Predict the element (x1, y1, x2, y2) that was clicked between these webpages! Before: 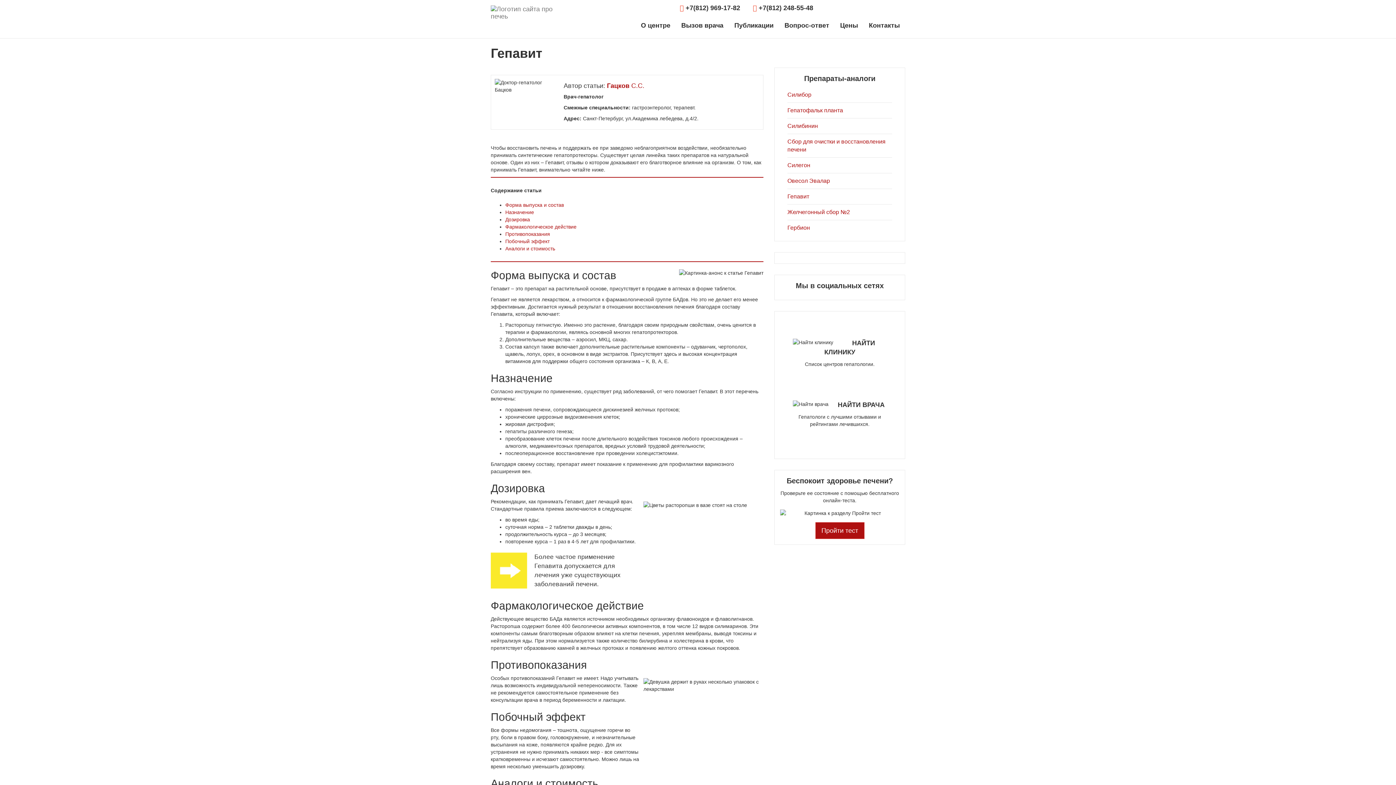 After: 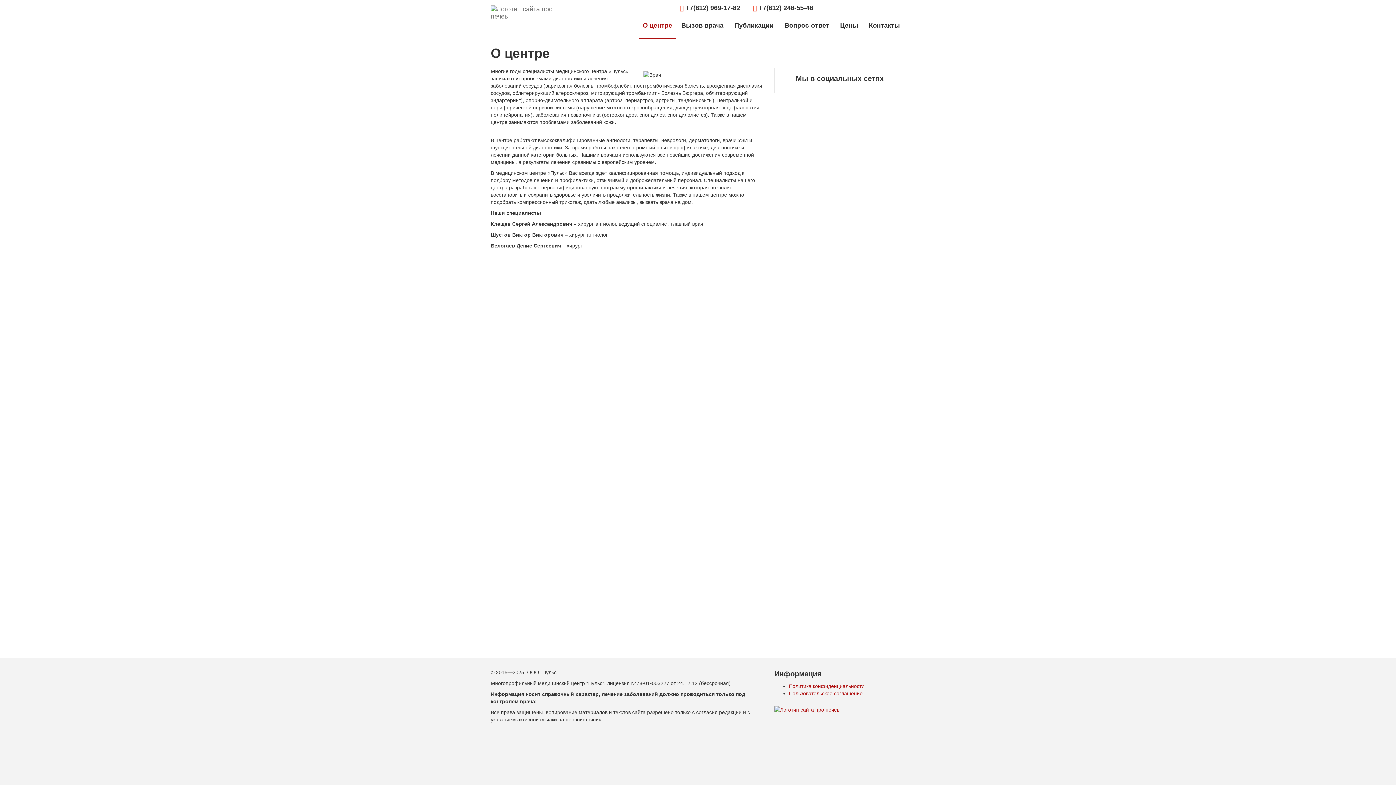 Action: label: О центре bbox: (635, 12, 676, 38)